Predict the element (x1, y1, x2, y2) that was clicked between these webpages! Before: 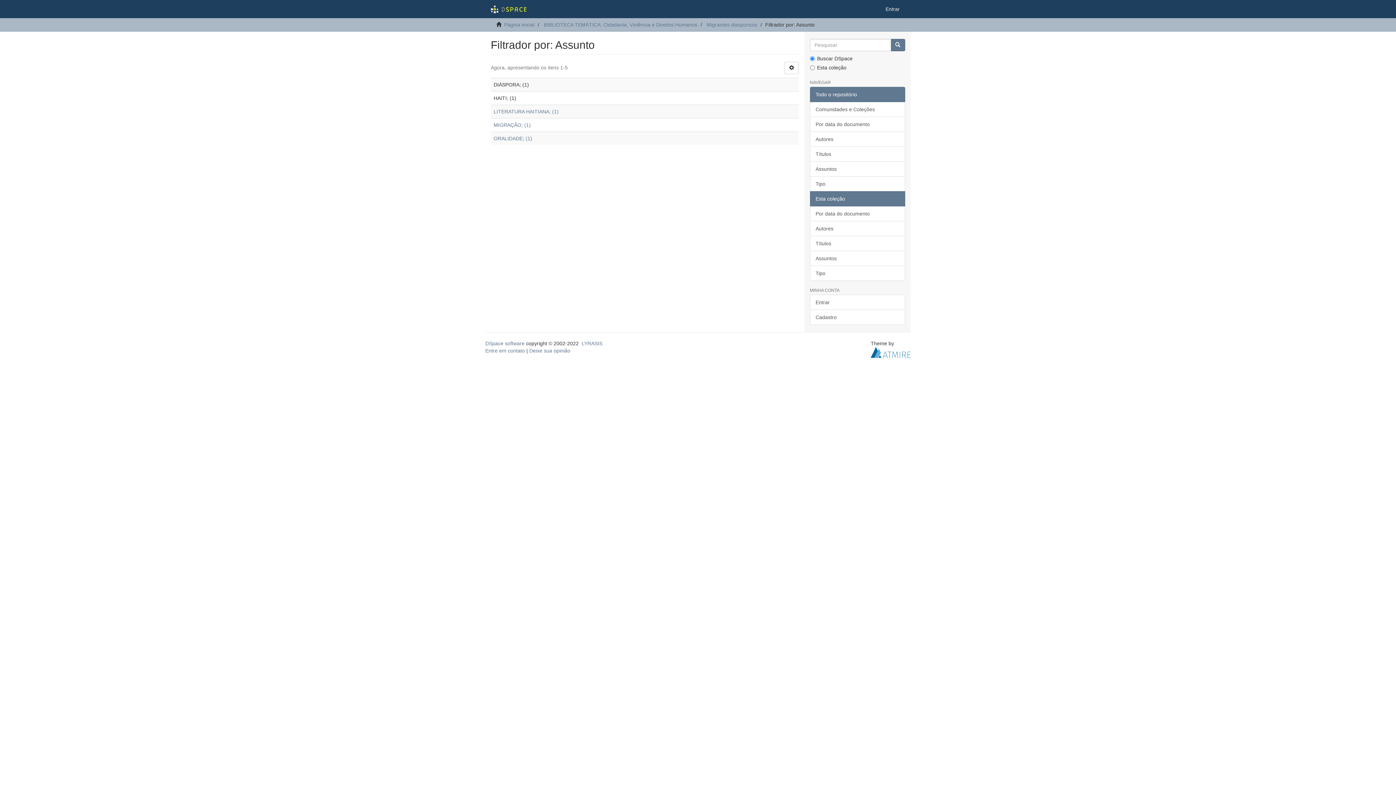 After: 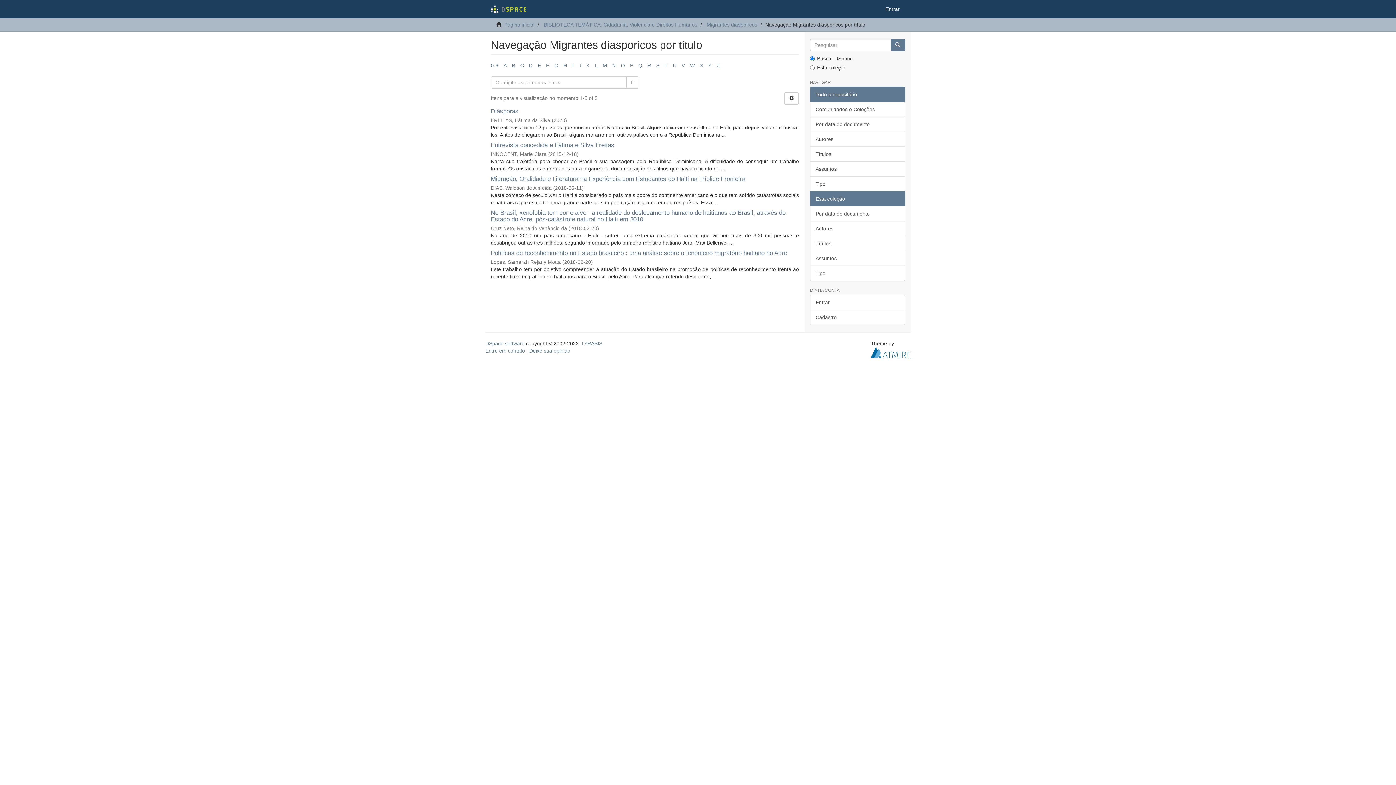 Action: bbox: (810, 236, 905, 251) label: Títulos